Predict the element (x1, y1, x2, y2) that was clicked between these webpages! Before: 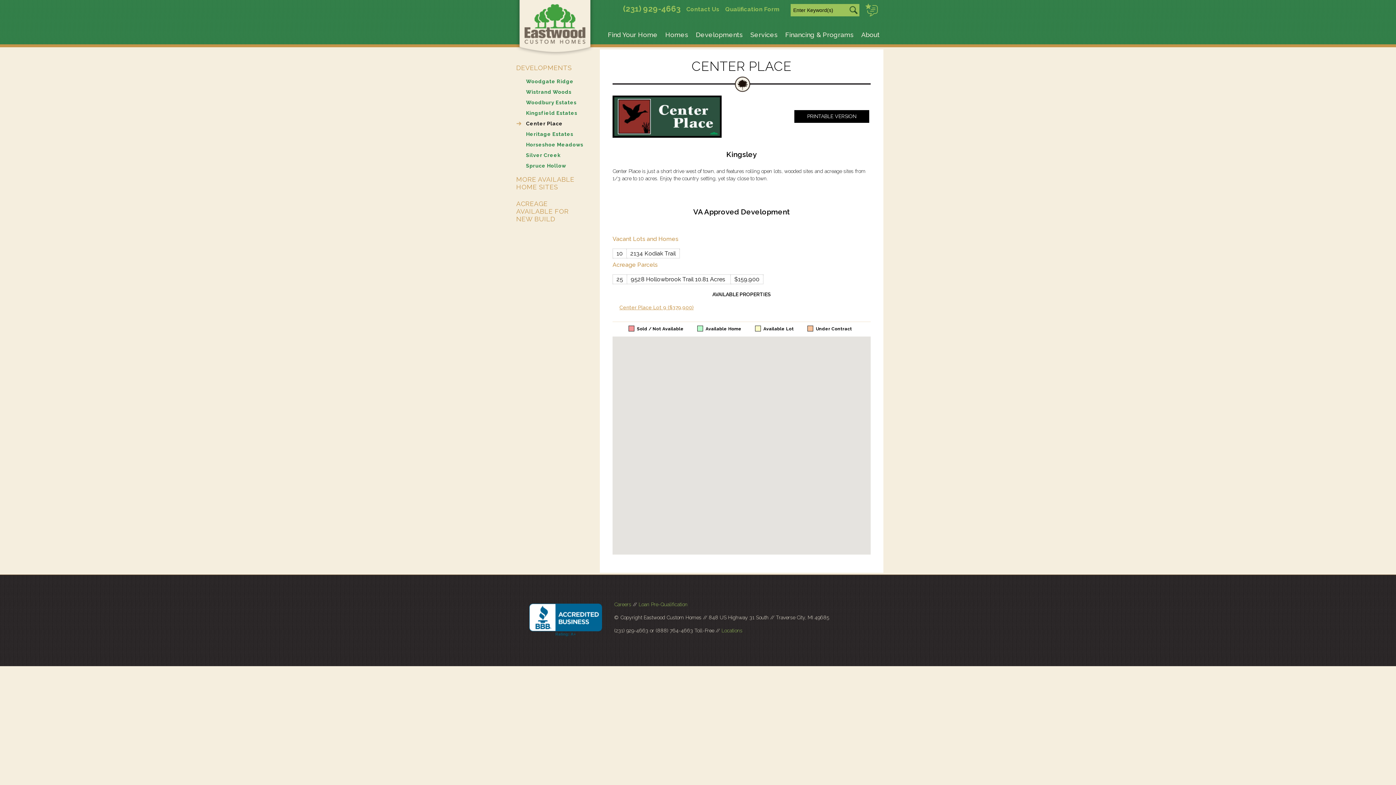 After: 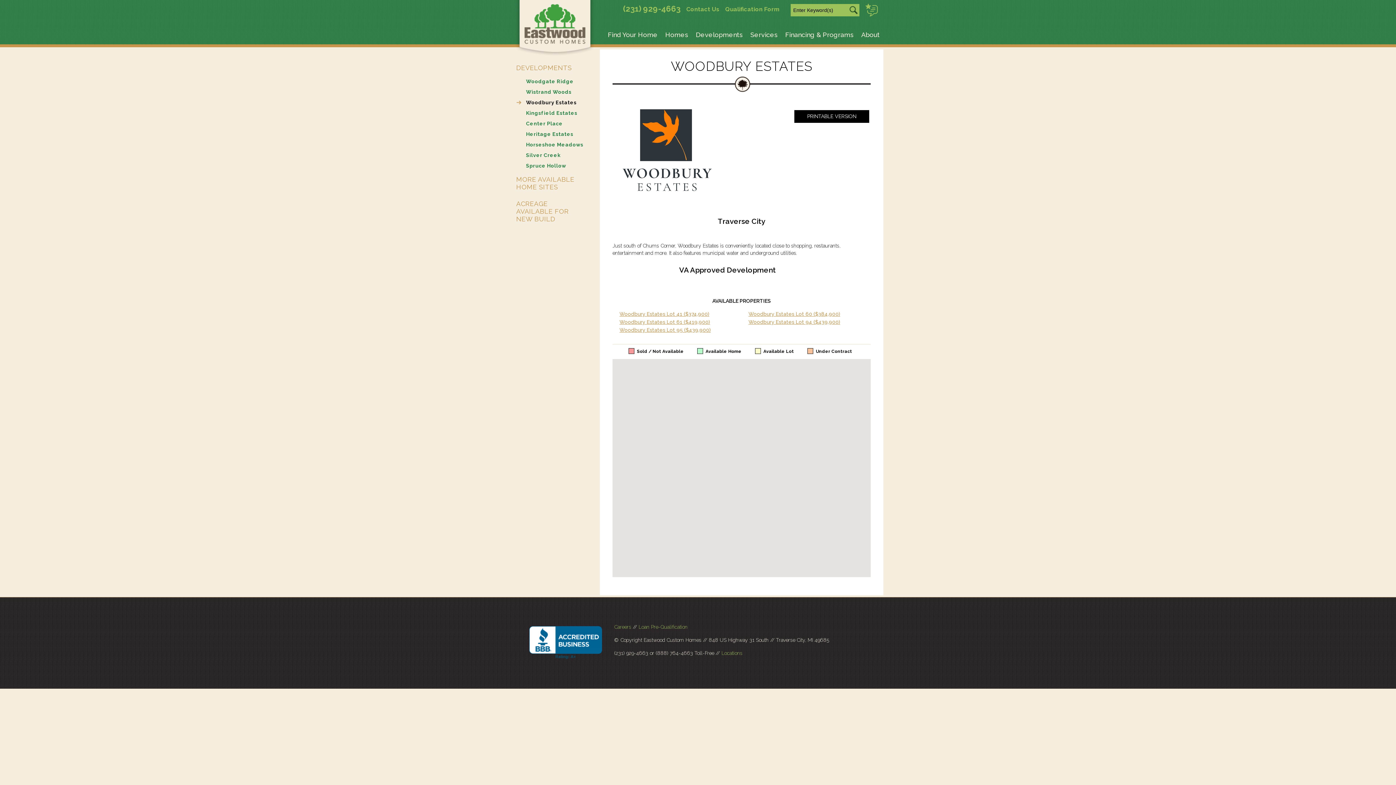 Action: label: Woodbury Estates bbox: (512, 98, 585, 106)